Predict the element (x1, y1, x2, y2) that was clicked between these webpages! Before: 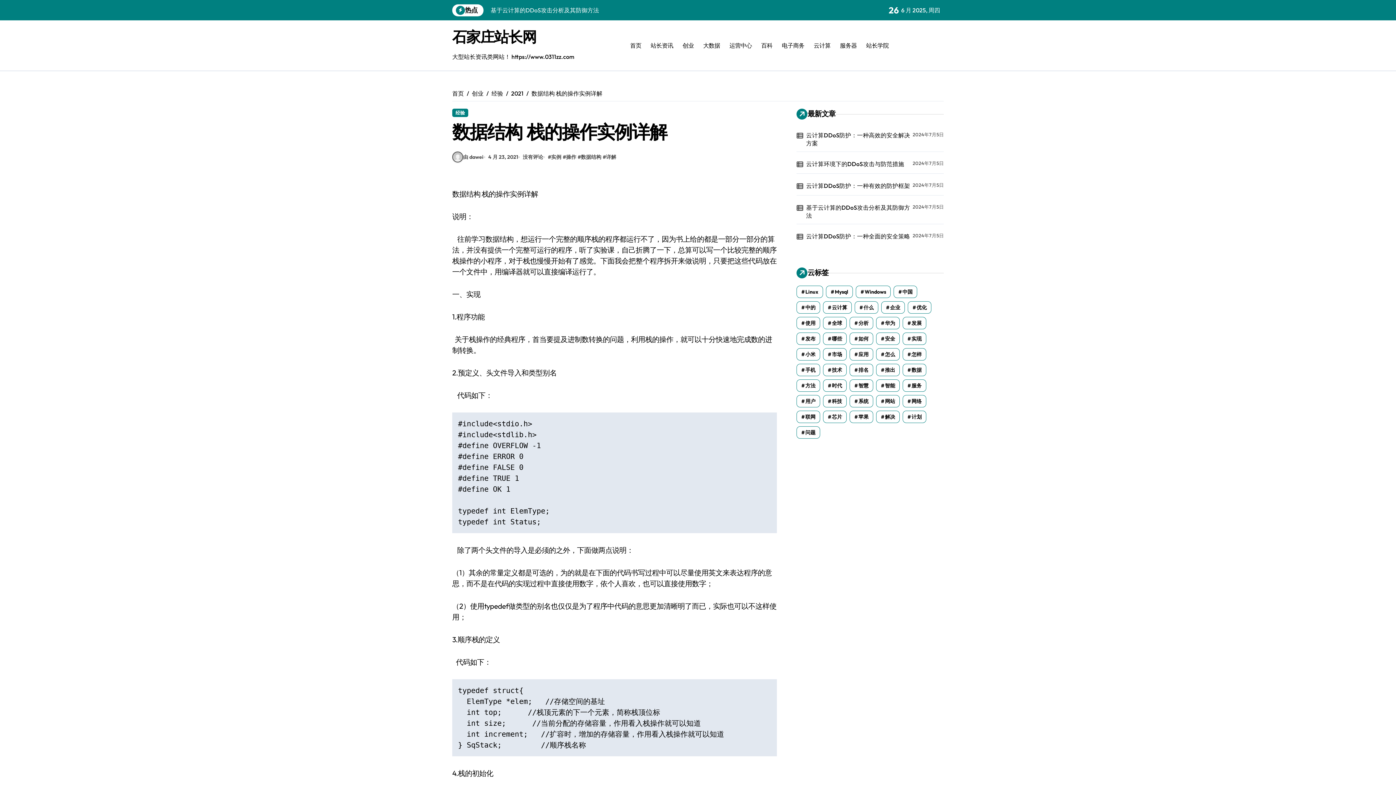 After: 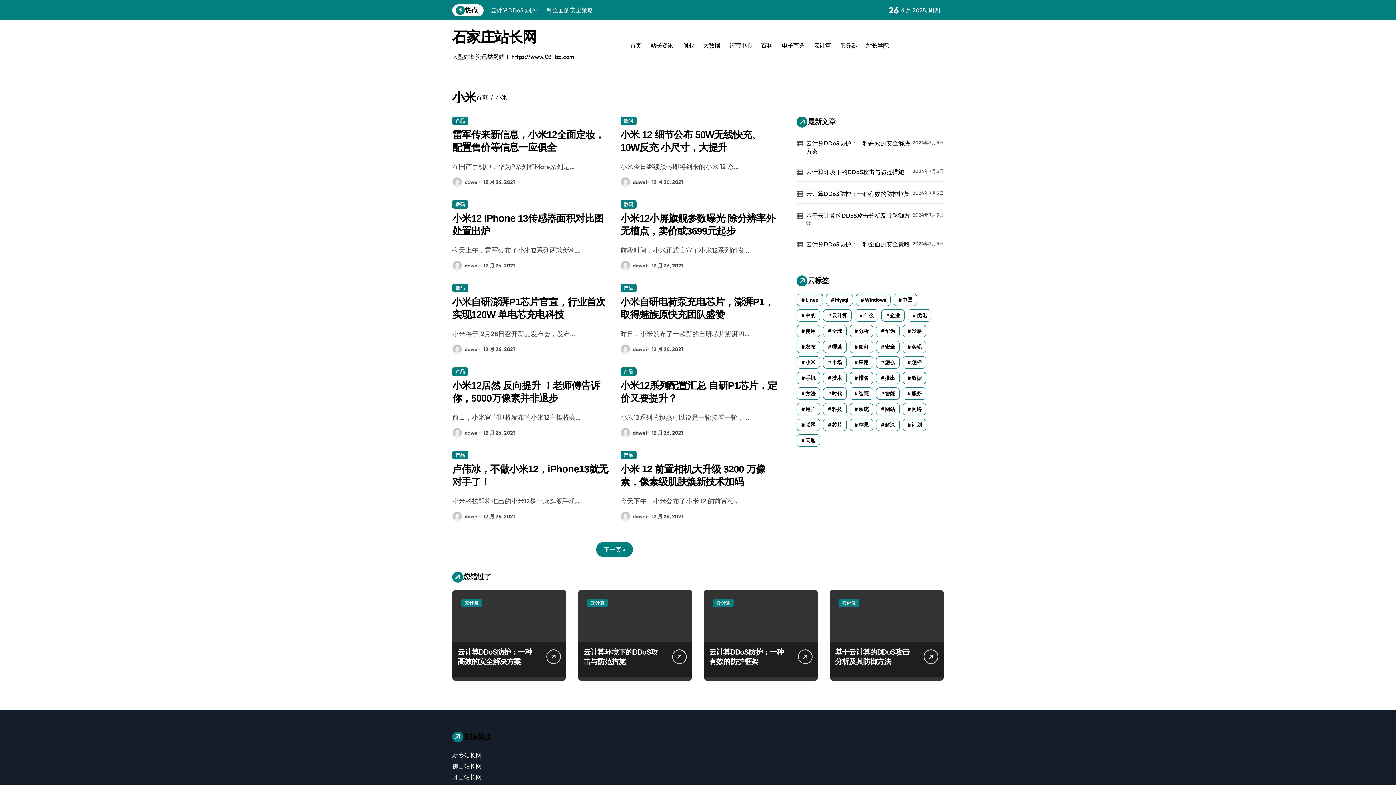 Action: label: 小米 (430 项) bbox: (796, 348, 820, 360)